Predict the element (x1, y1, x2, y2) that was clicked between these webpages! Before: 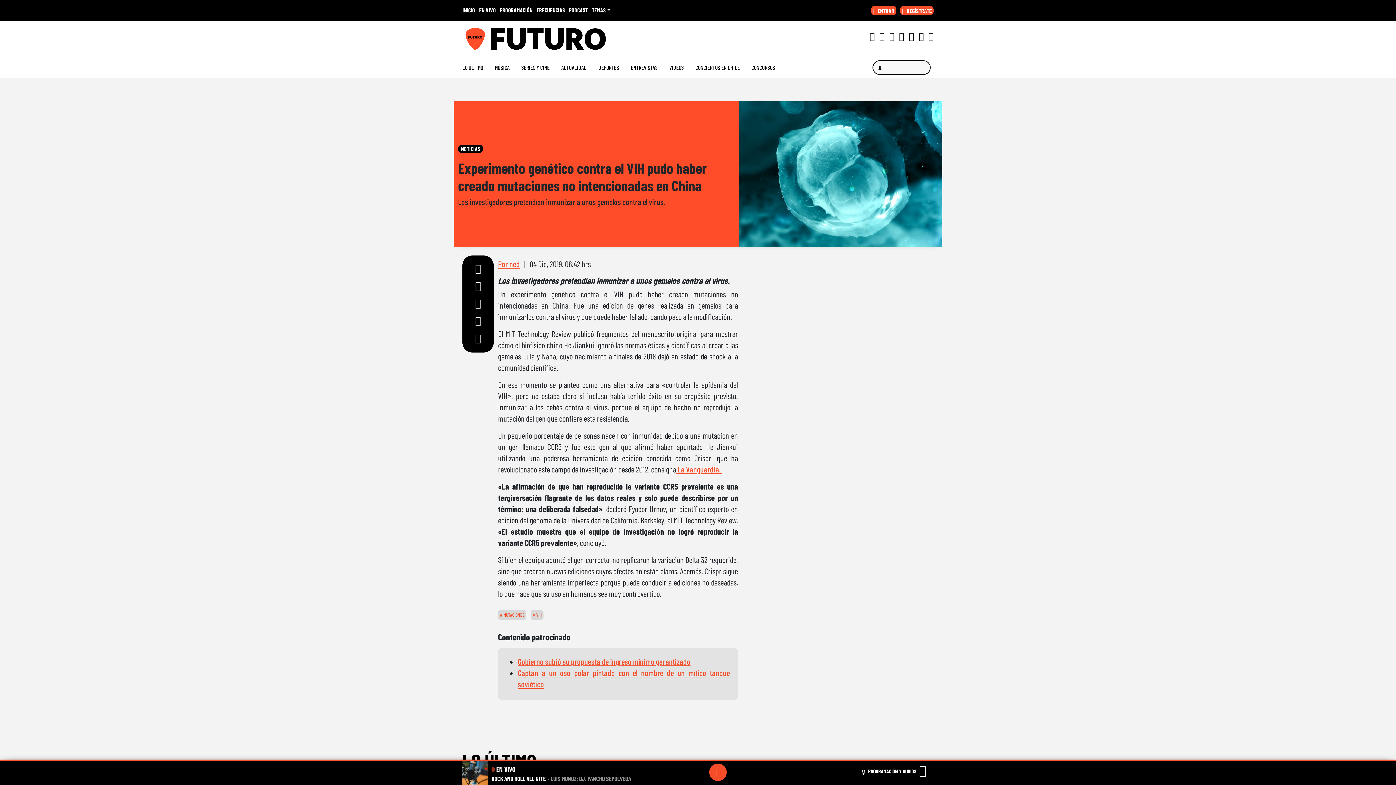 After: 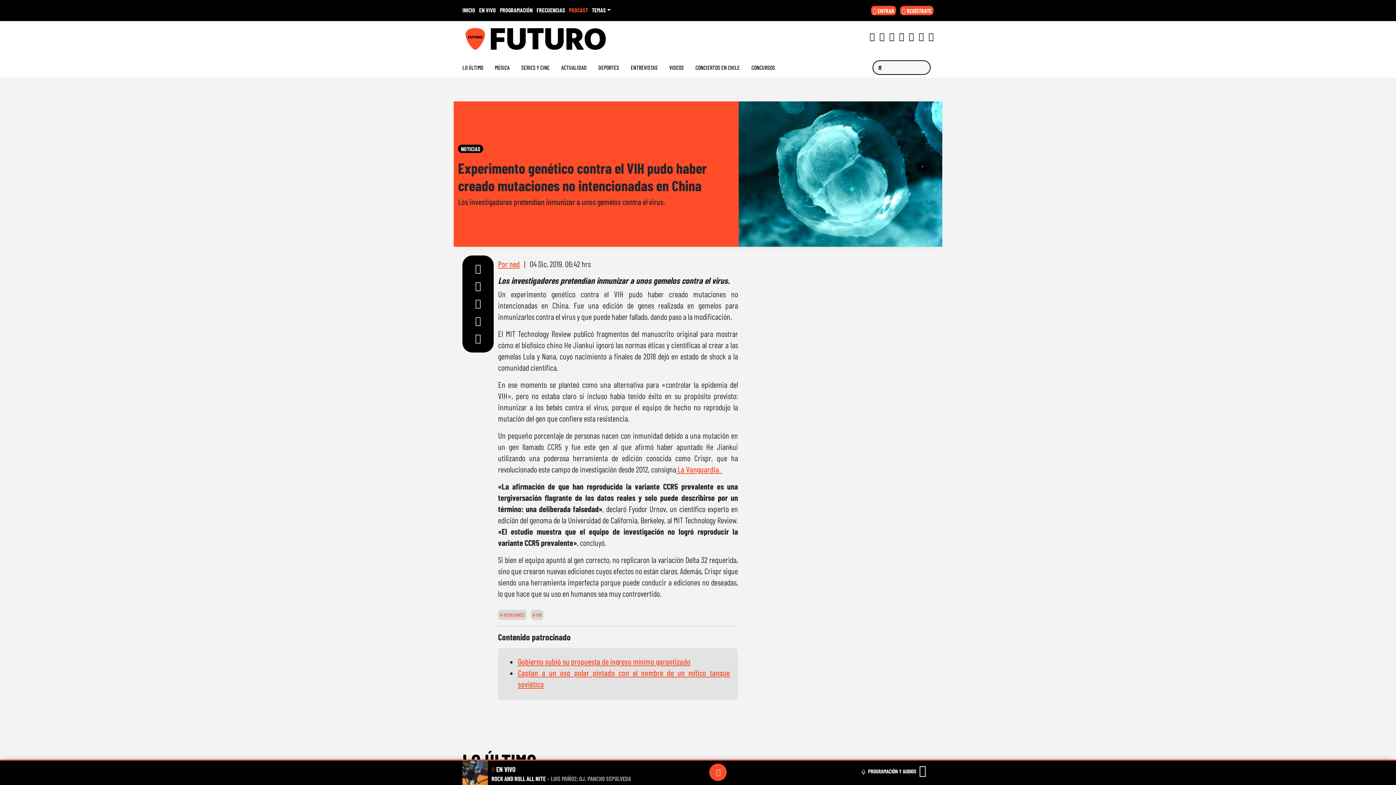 Action: label: PODCAST bbox: (569, 6, 588, 13)